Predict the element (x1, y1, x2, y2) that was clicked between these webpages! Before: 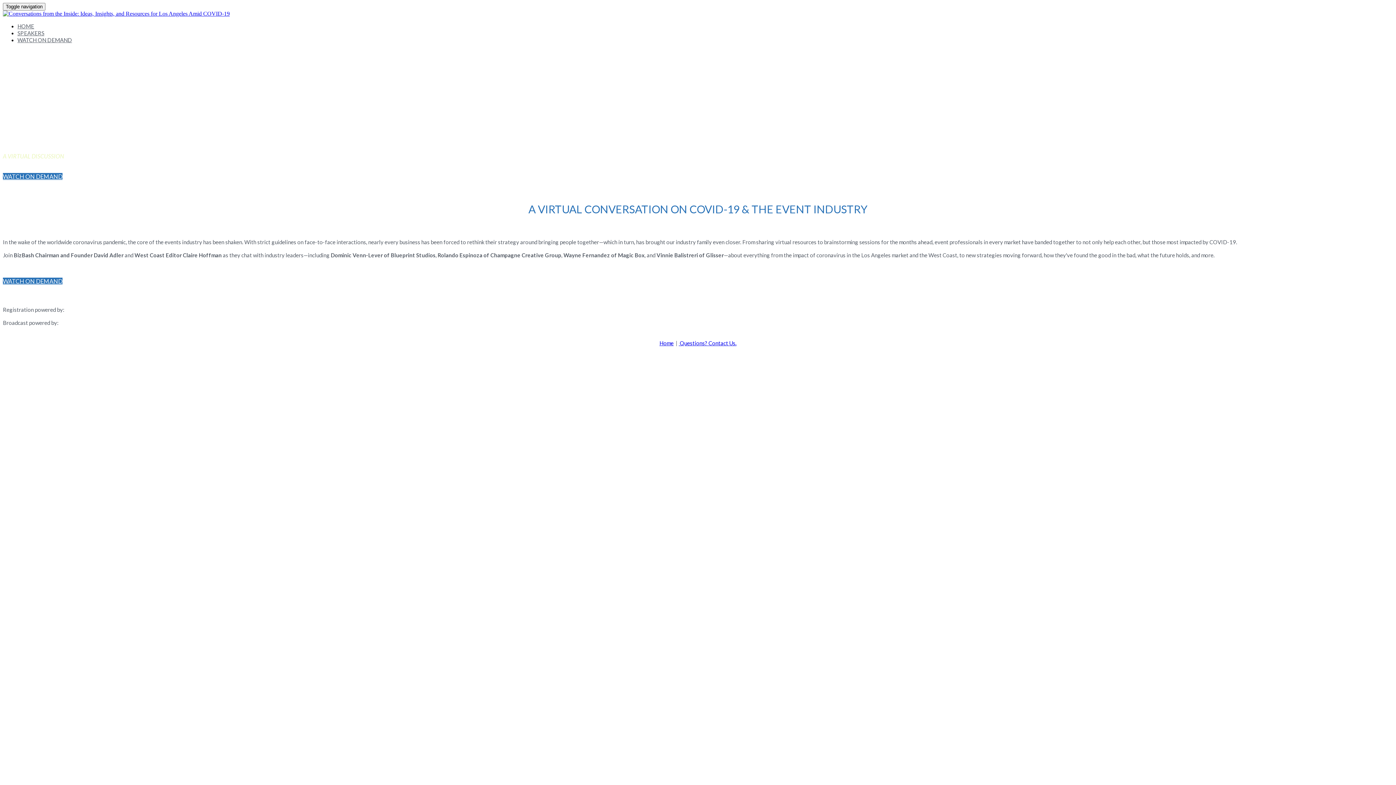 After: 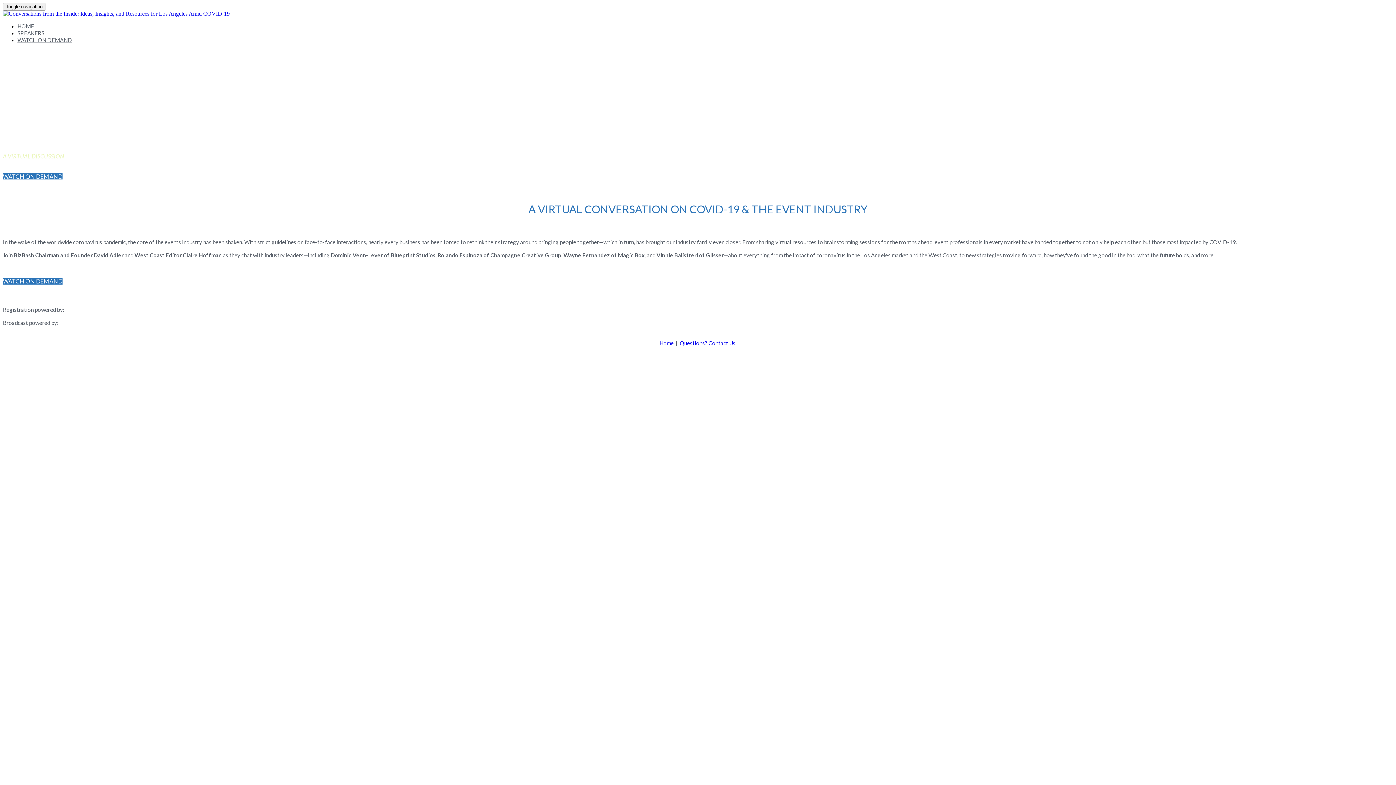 Action: label: Home bbox: (659, 340, 673, 346)